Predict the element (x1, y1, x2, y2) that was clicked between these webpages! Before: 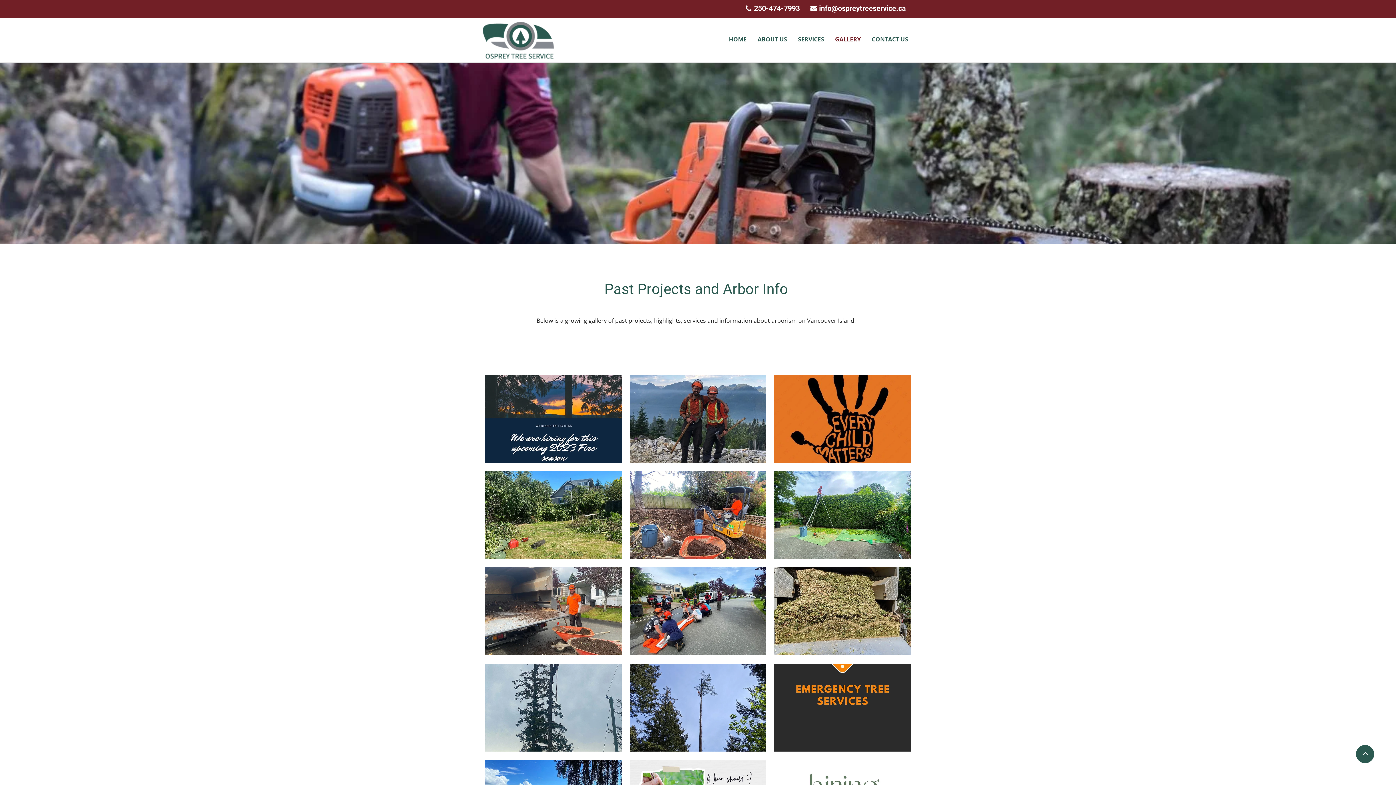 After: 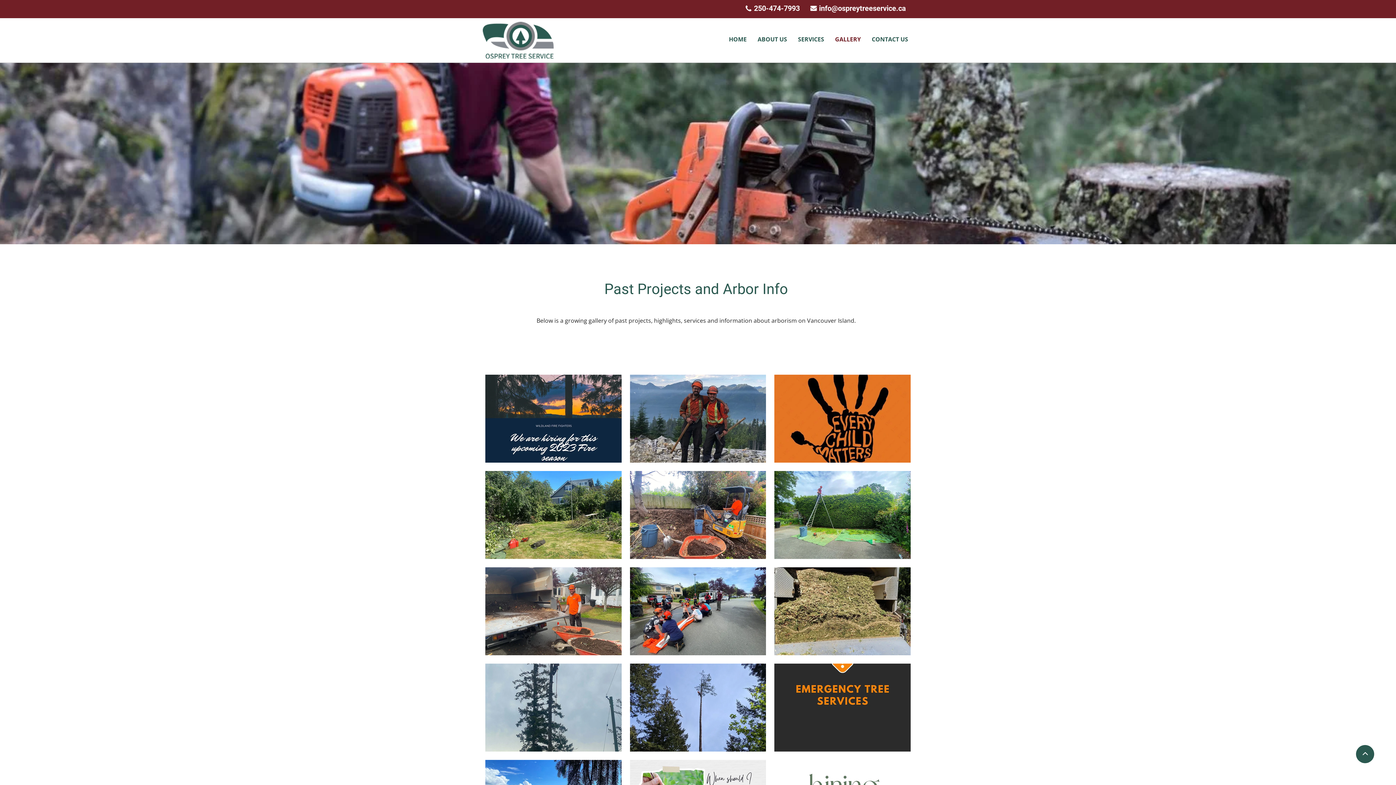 Action: bbox: (485, 567, 621, 655) label: https://www.instagram.com/p/Ce6sCtrPx-e/